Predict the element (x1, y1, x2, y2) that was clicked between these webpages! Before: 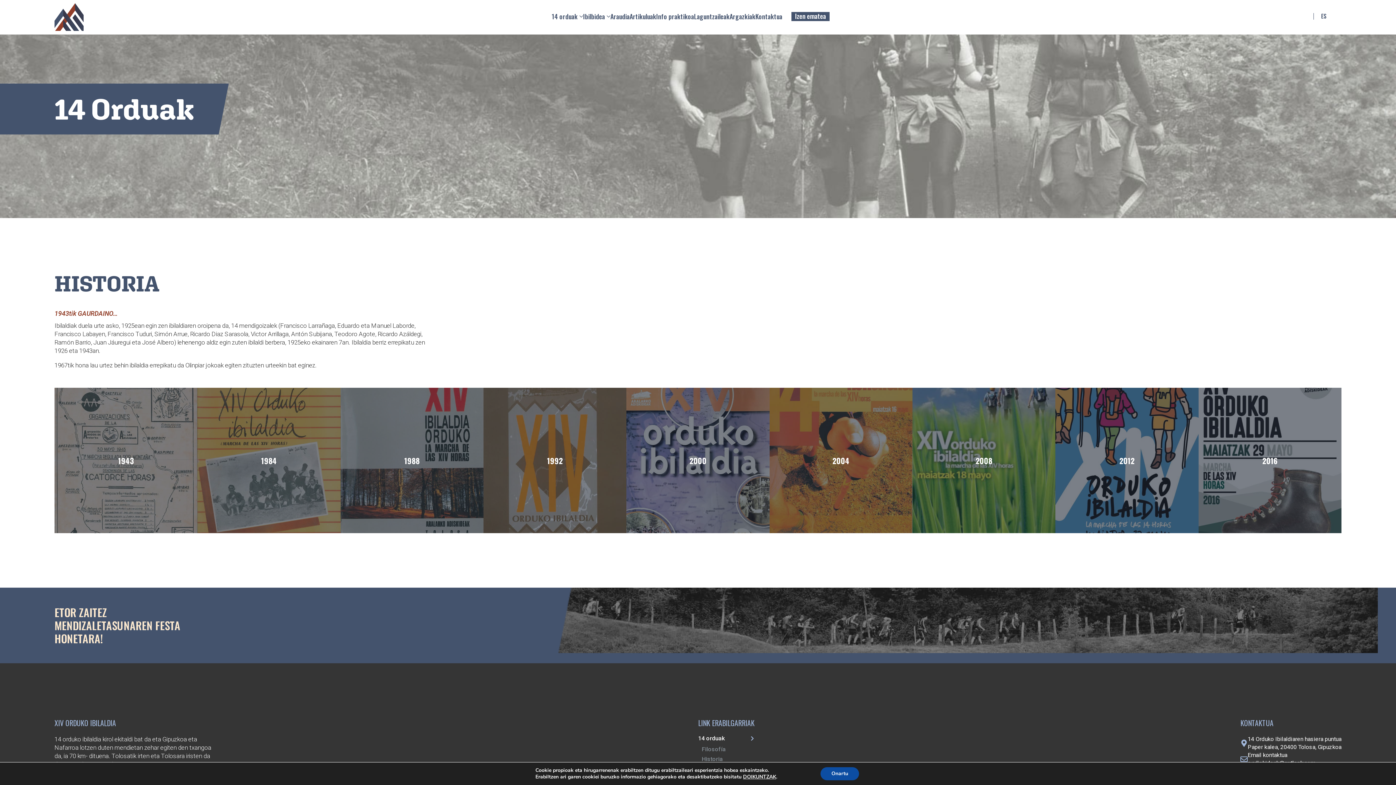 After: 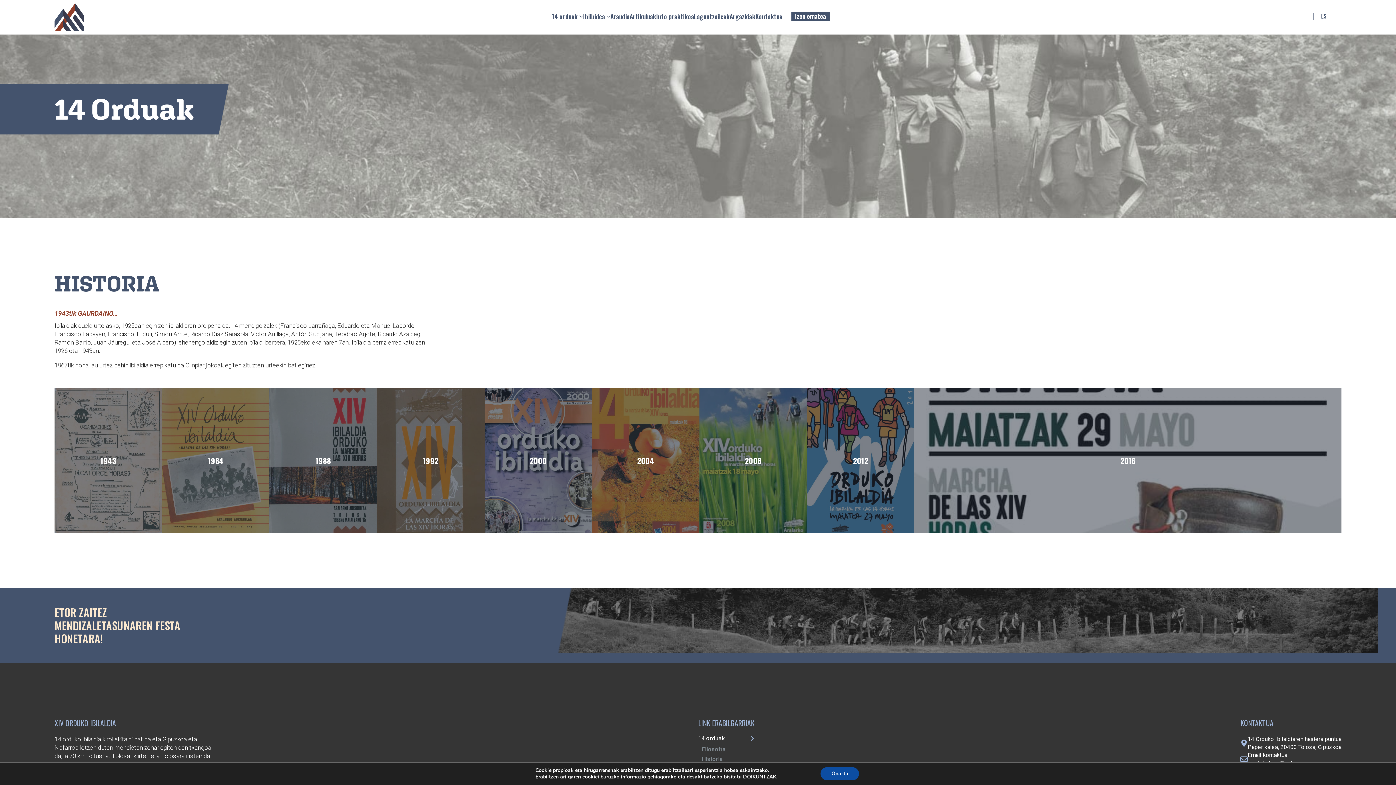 Action: bbox: (1198, 388, 1341, 533) label: 2016